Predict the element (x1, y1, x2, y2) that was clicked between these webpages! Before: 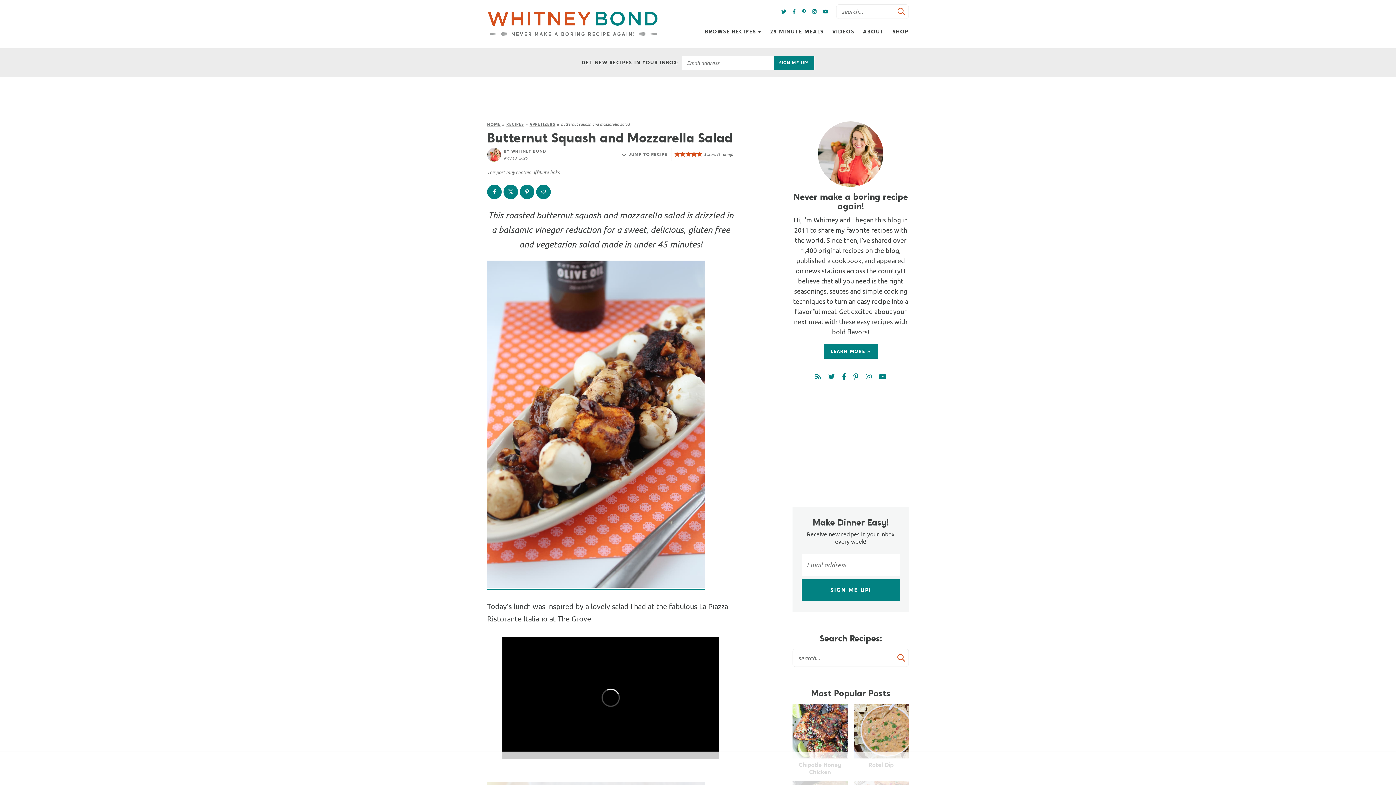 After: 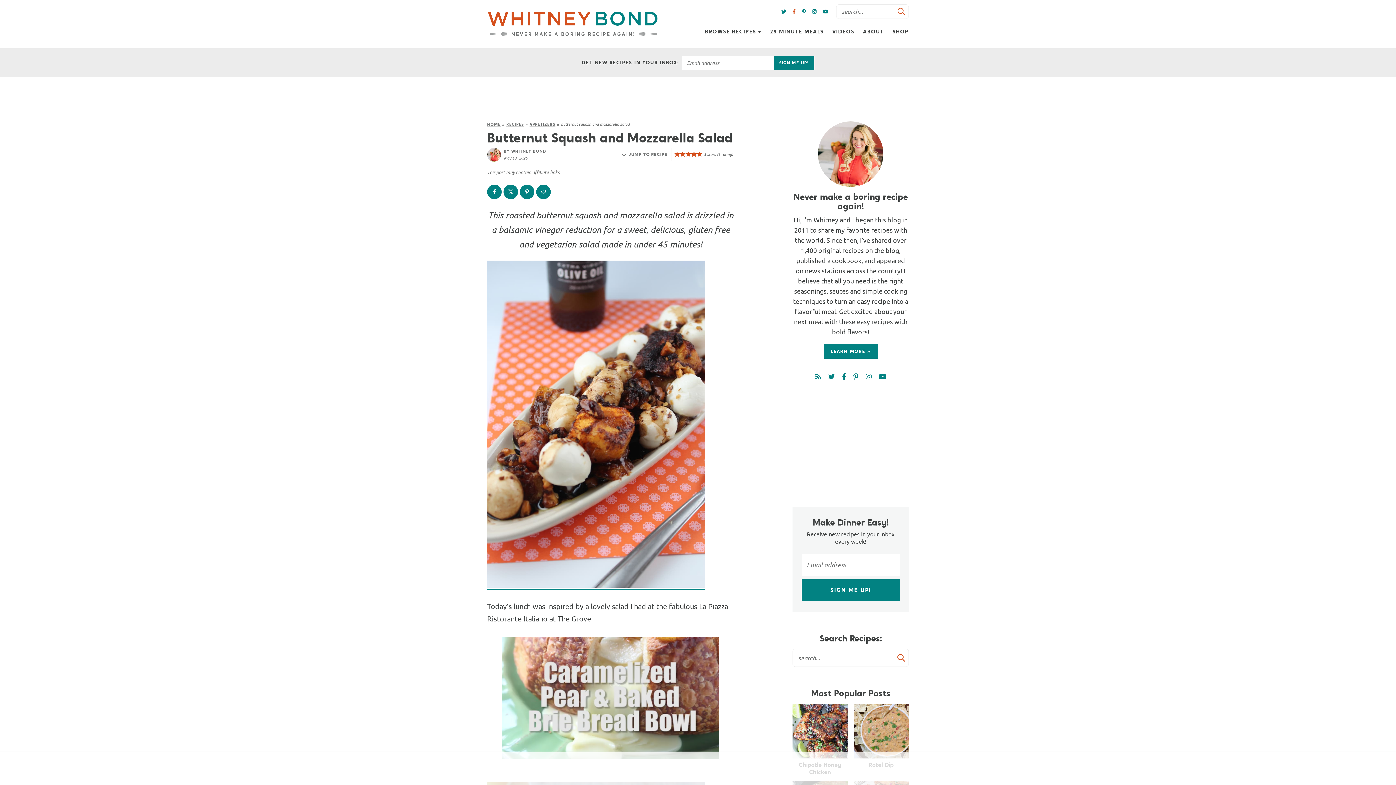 Action: bbox: (790, 8, 798, 14)